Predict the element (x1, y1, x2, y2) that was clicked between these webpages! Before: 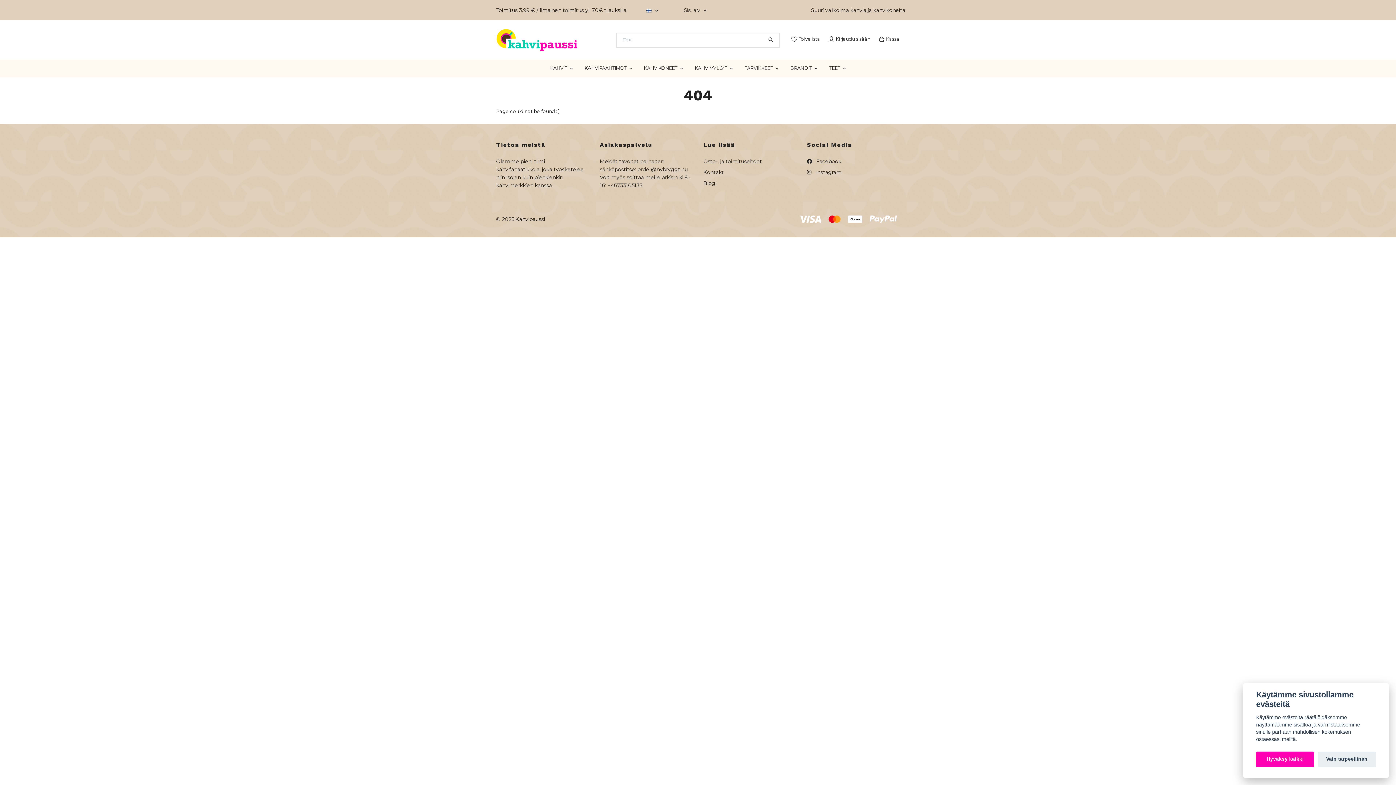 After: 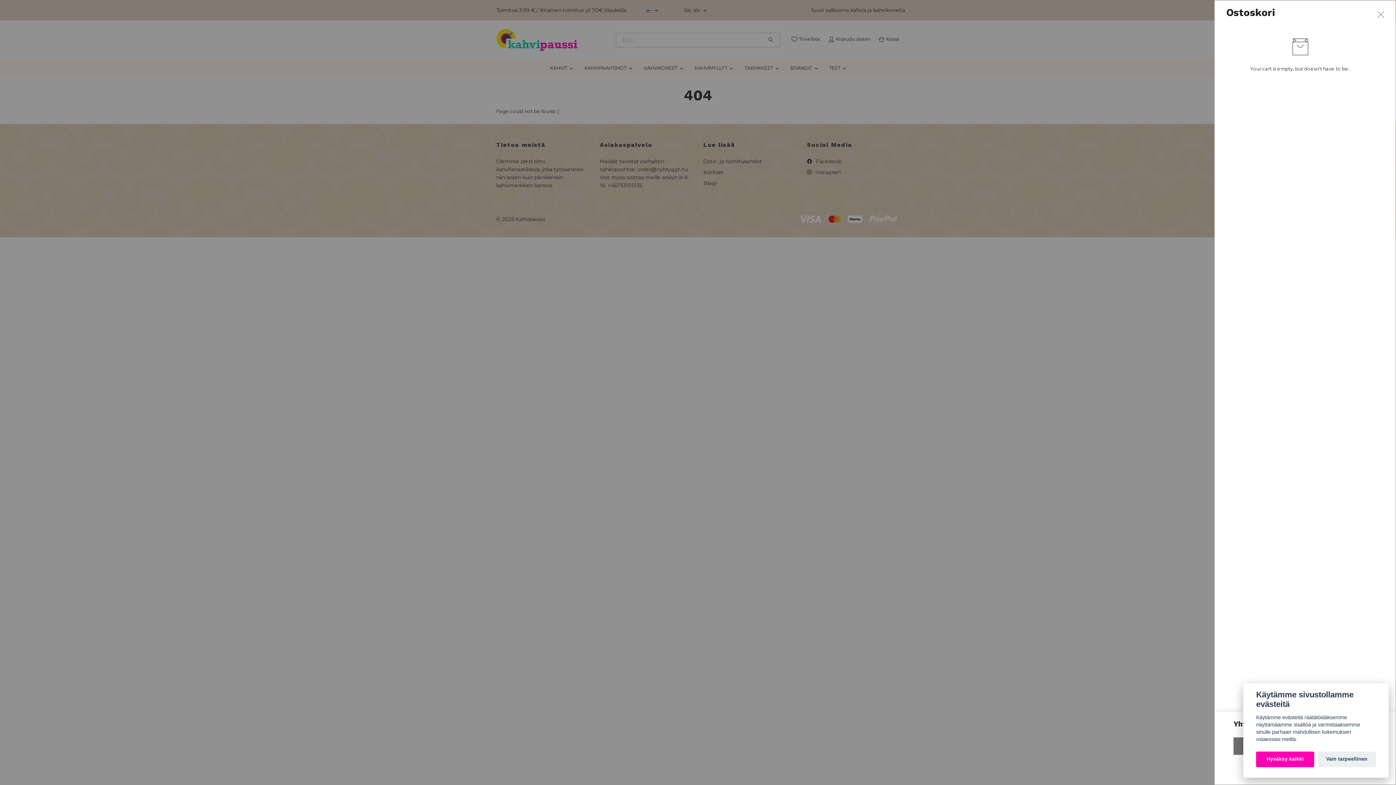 Action: label: Kassa bbox: (877, 35, 899, 42)